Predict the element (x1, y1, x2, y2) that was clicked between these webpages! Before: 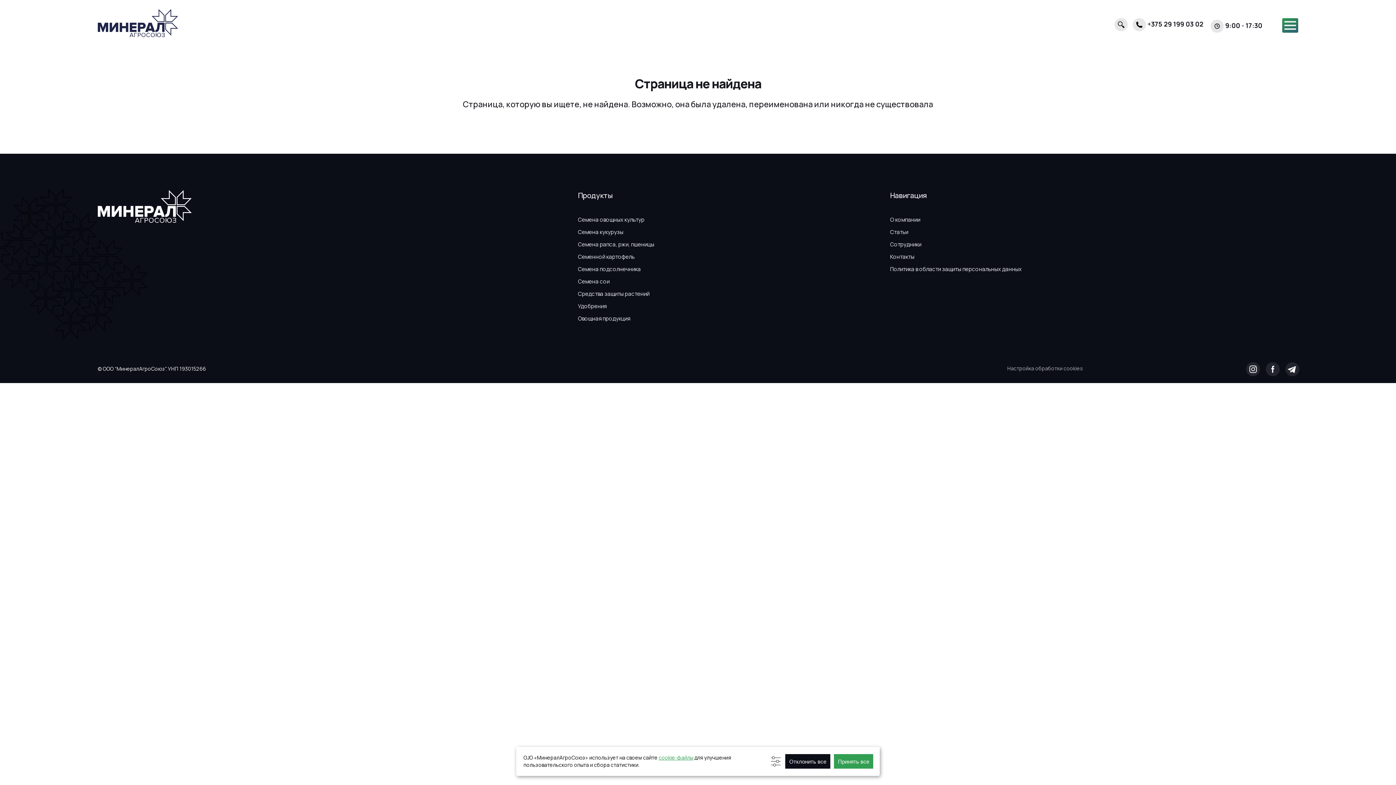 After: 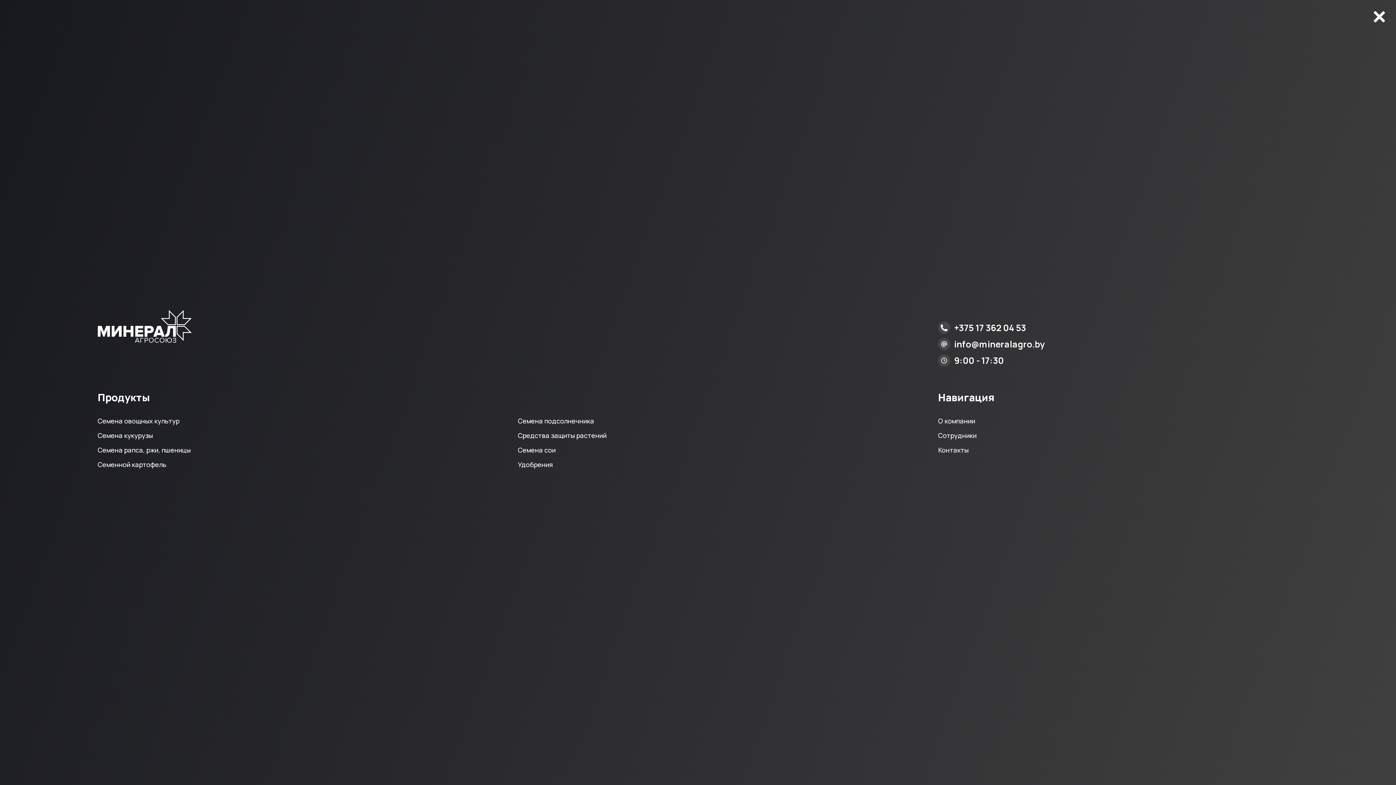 Action: label: Toggle navigation bbox: (1282, 18, 1298, 32)